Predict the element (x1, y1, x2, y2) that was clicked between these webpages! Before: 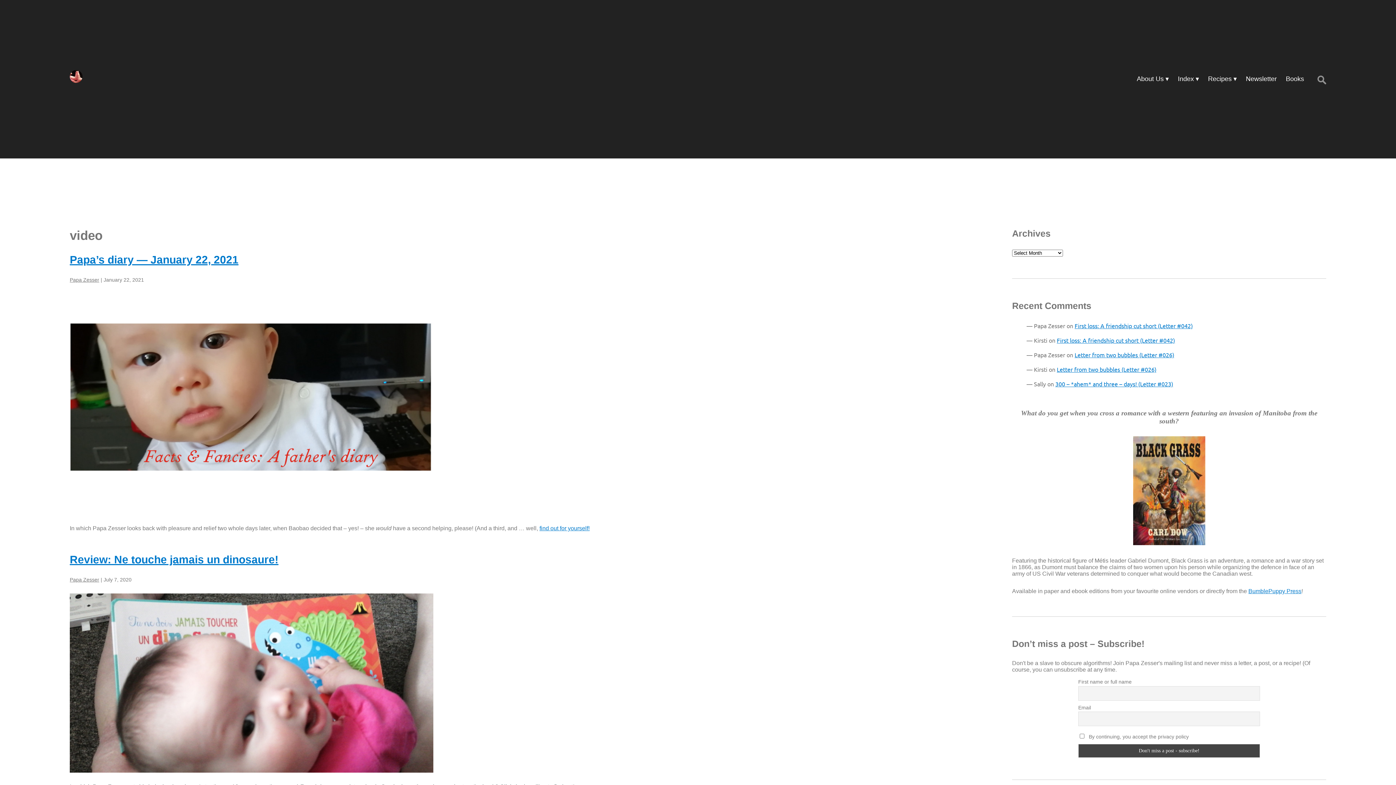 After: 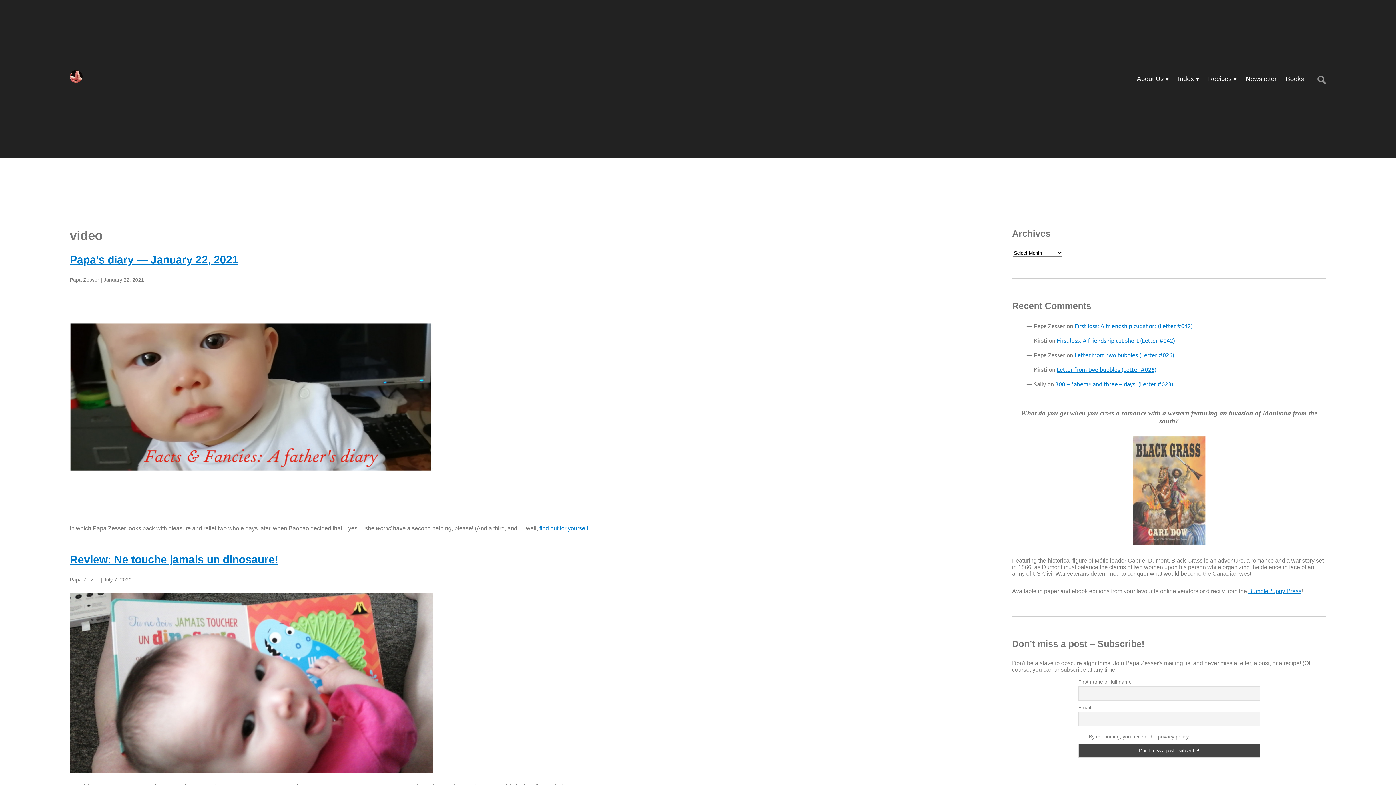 Action: bbox: (1133, 540, 1205, 546)